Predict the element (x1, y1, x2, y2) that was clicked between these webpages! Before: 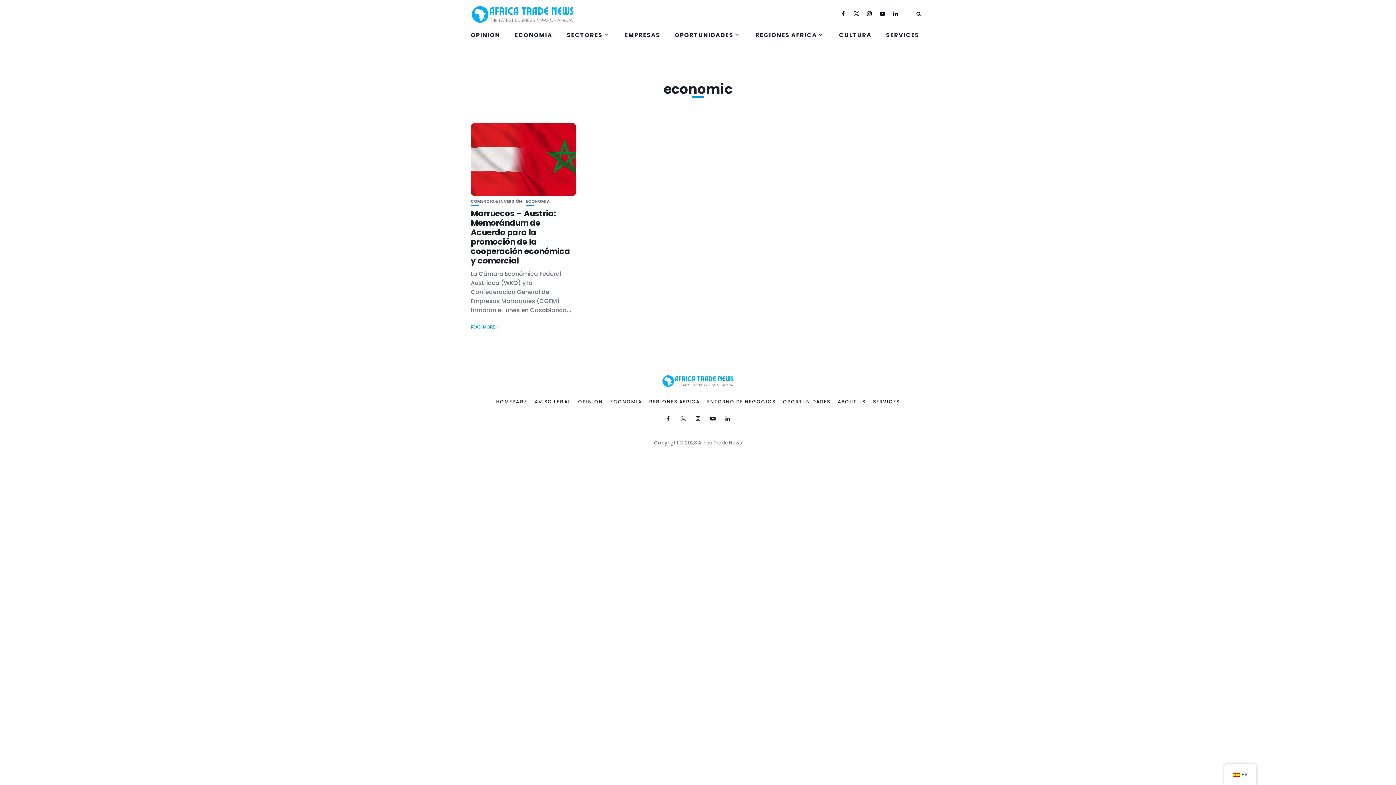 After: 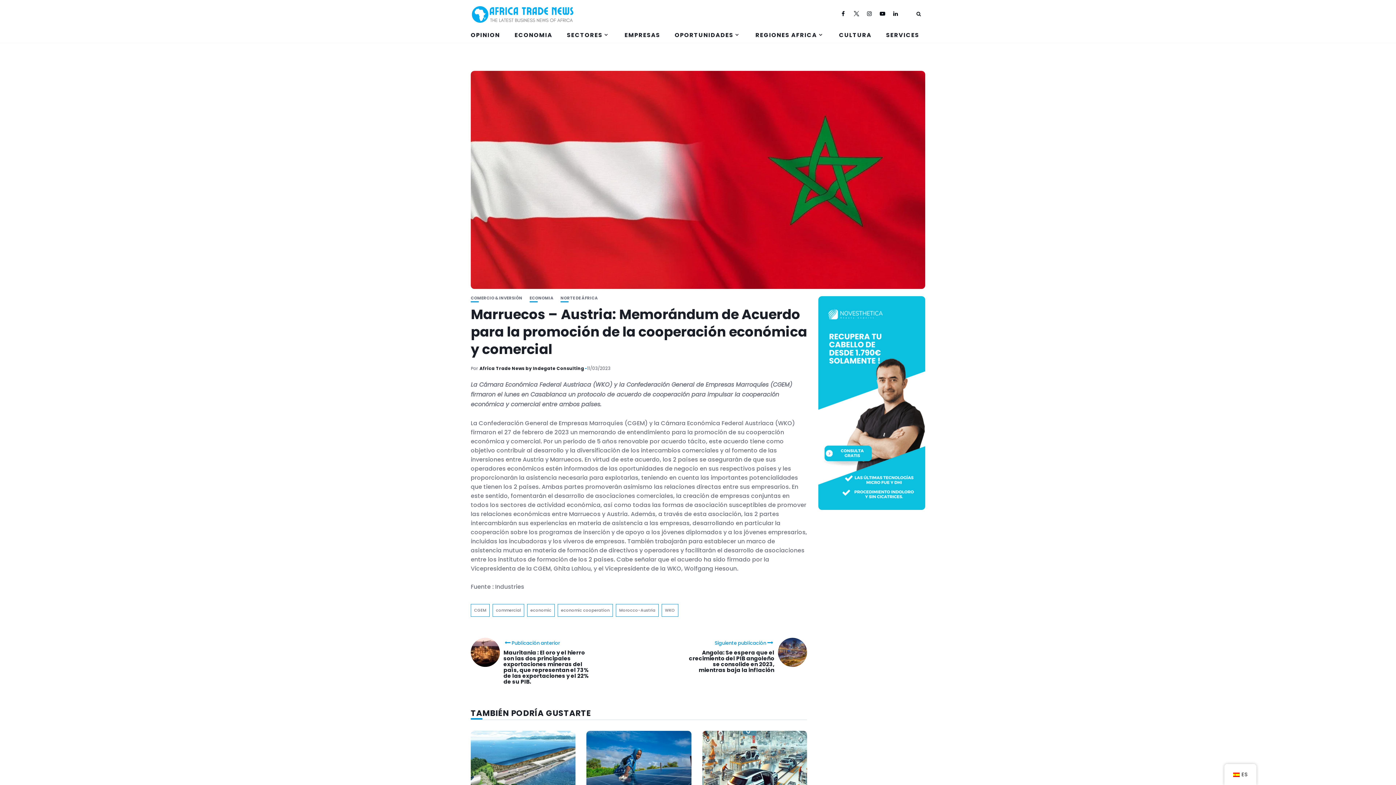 Action: bbox: (470, 123, 576, 196)